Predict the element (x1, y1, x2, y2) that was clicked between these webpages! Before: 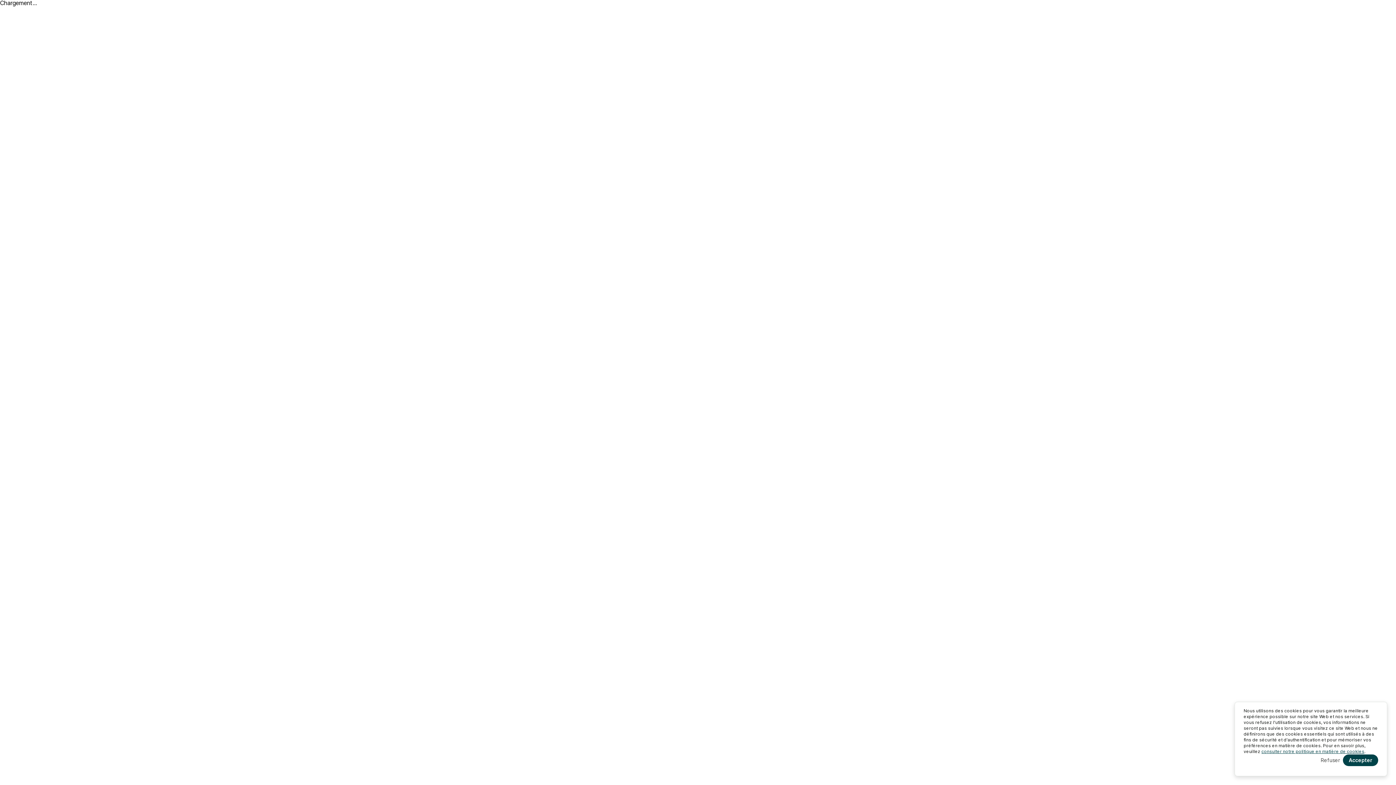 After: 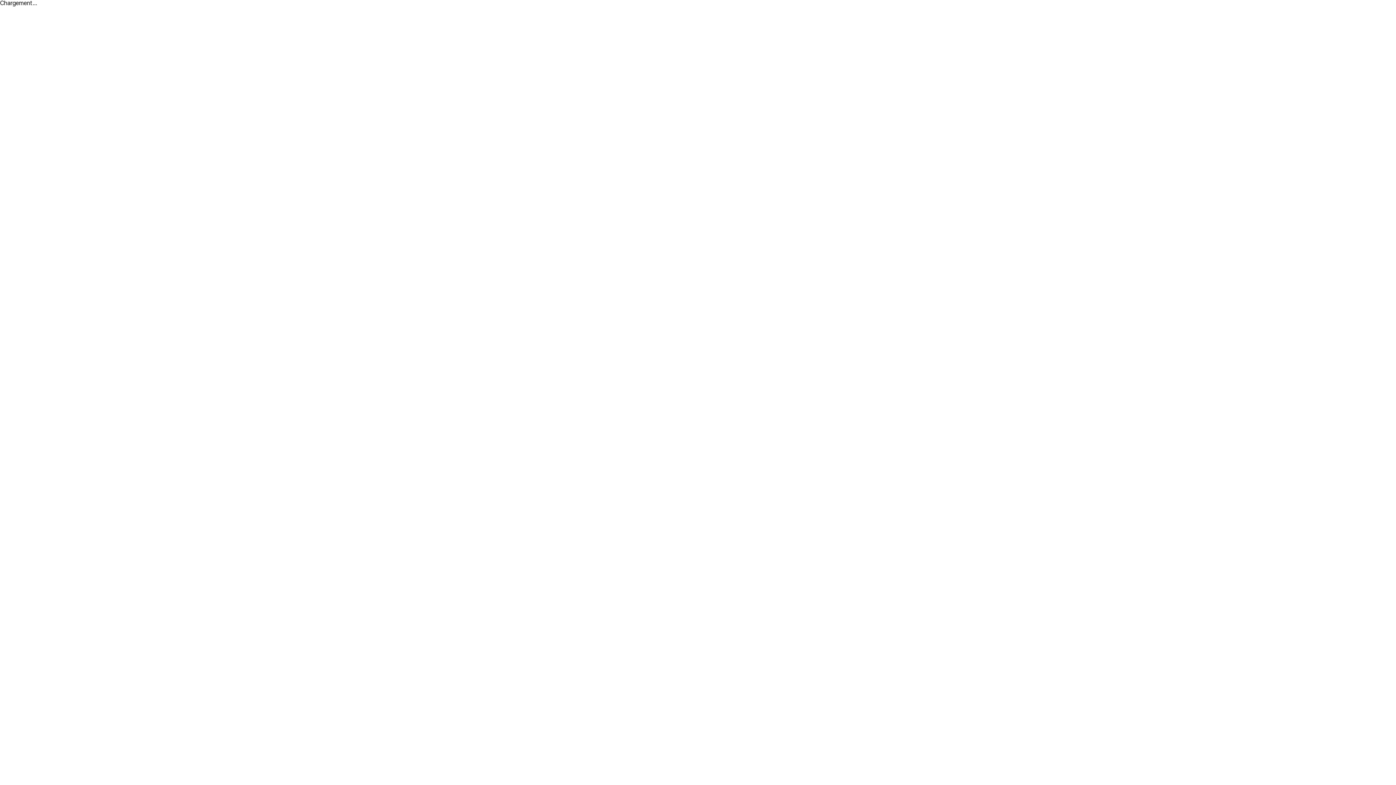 Action: label: Accepter bbox: (1343, 754, 1378, 766)